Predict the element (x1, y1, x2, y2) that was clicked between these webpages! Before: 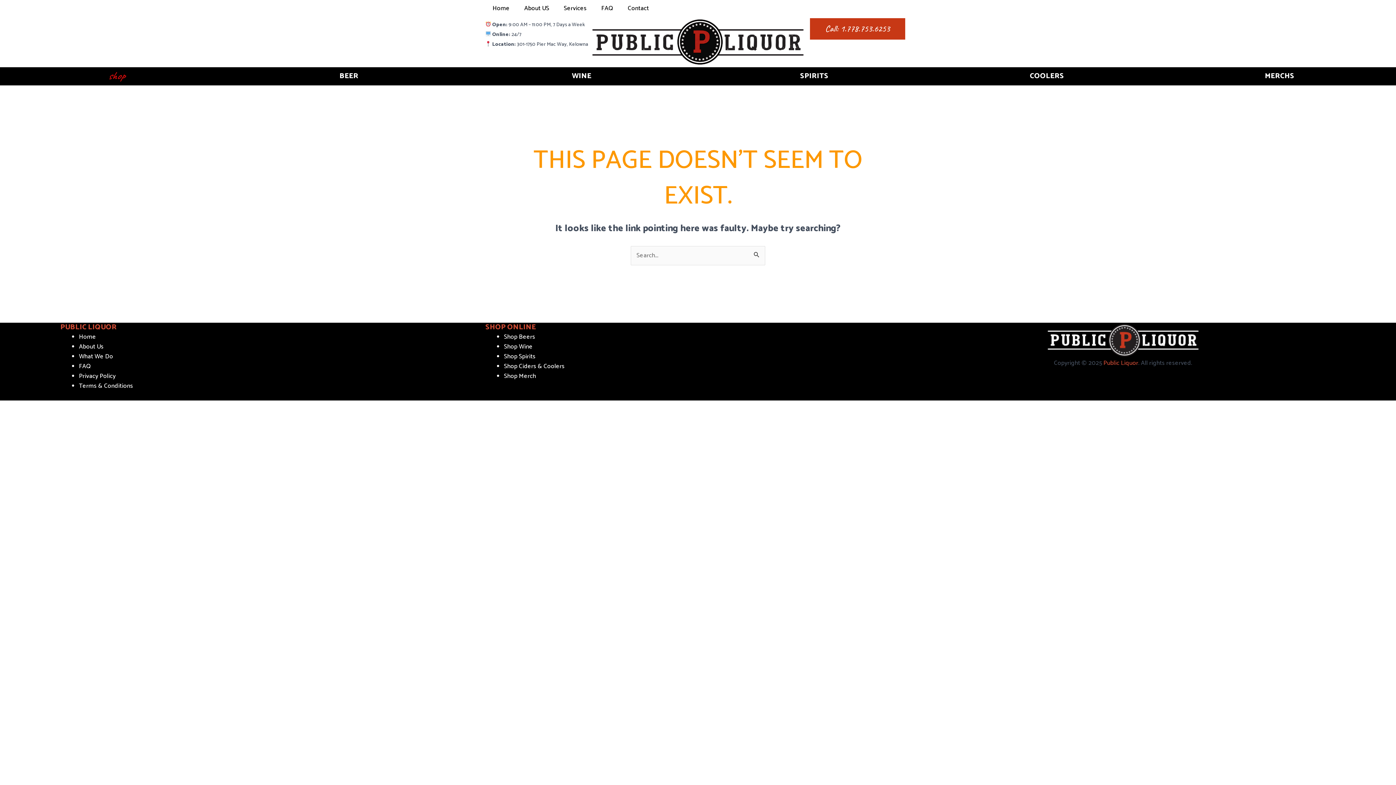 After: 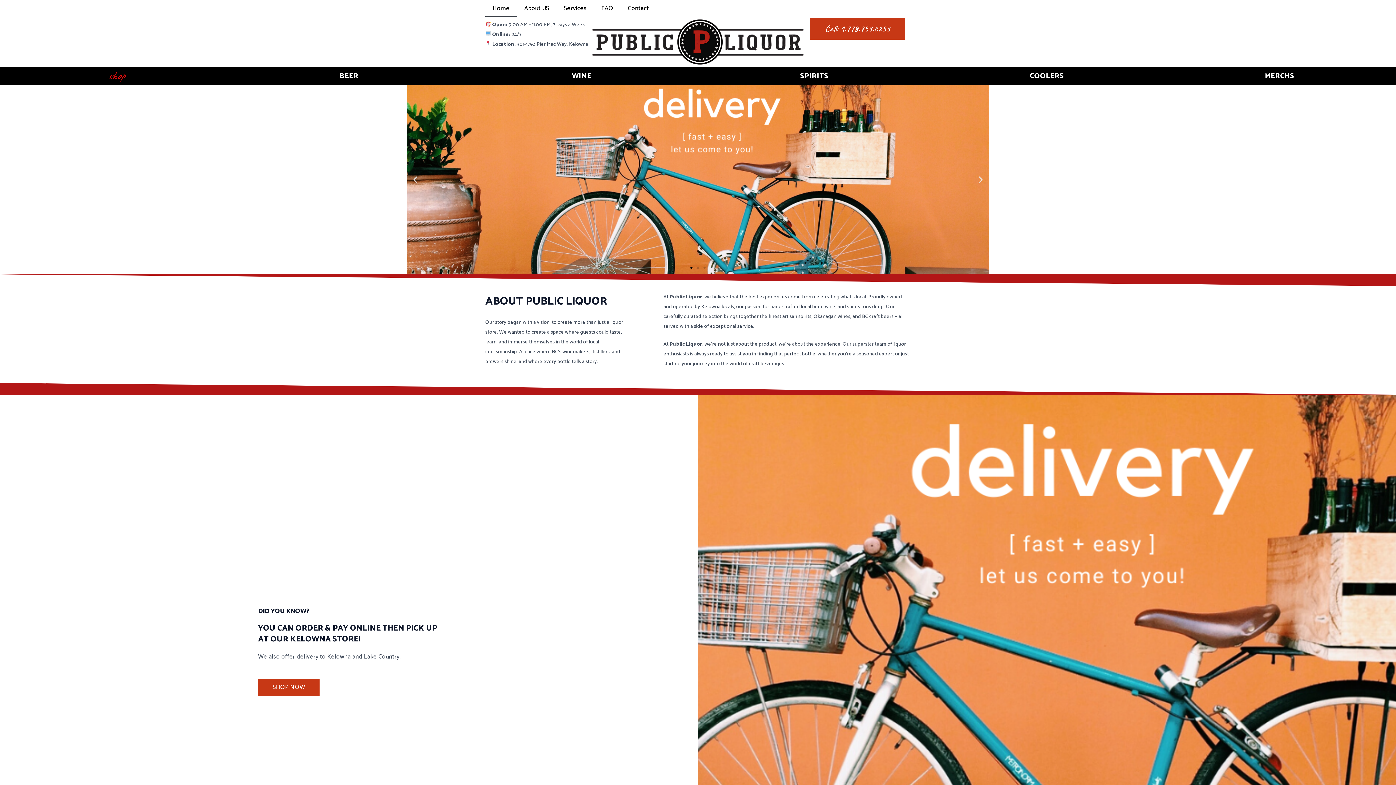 Action: label: Public Liquor bbox: (1103, 358, 1138, 368)